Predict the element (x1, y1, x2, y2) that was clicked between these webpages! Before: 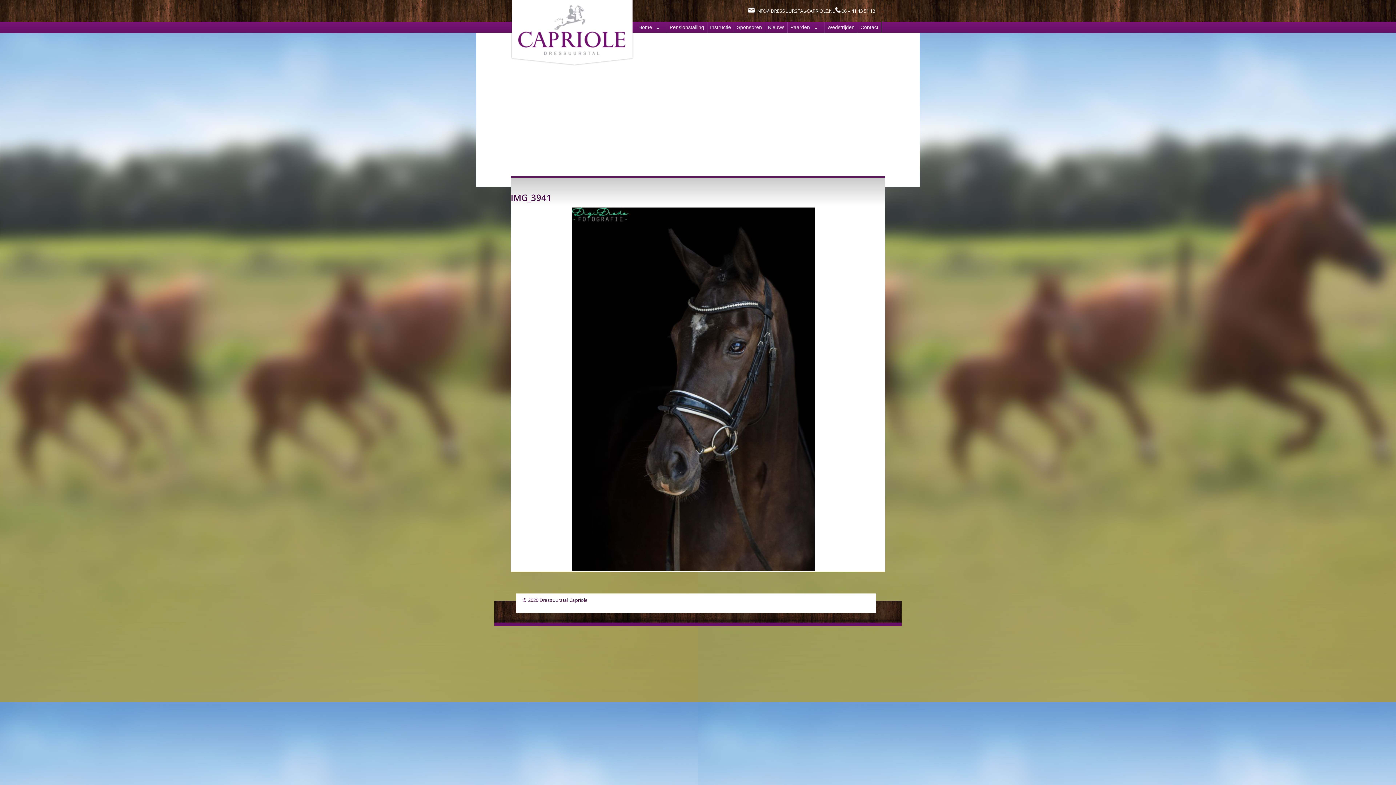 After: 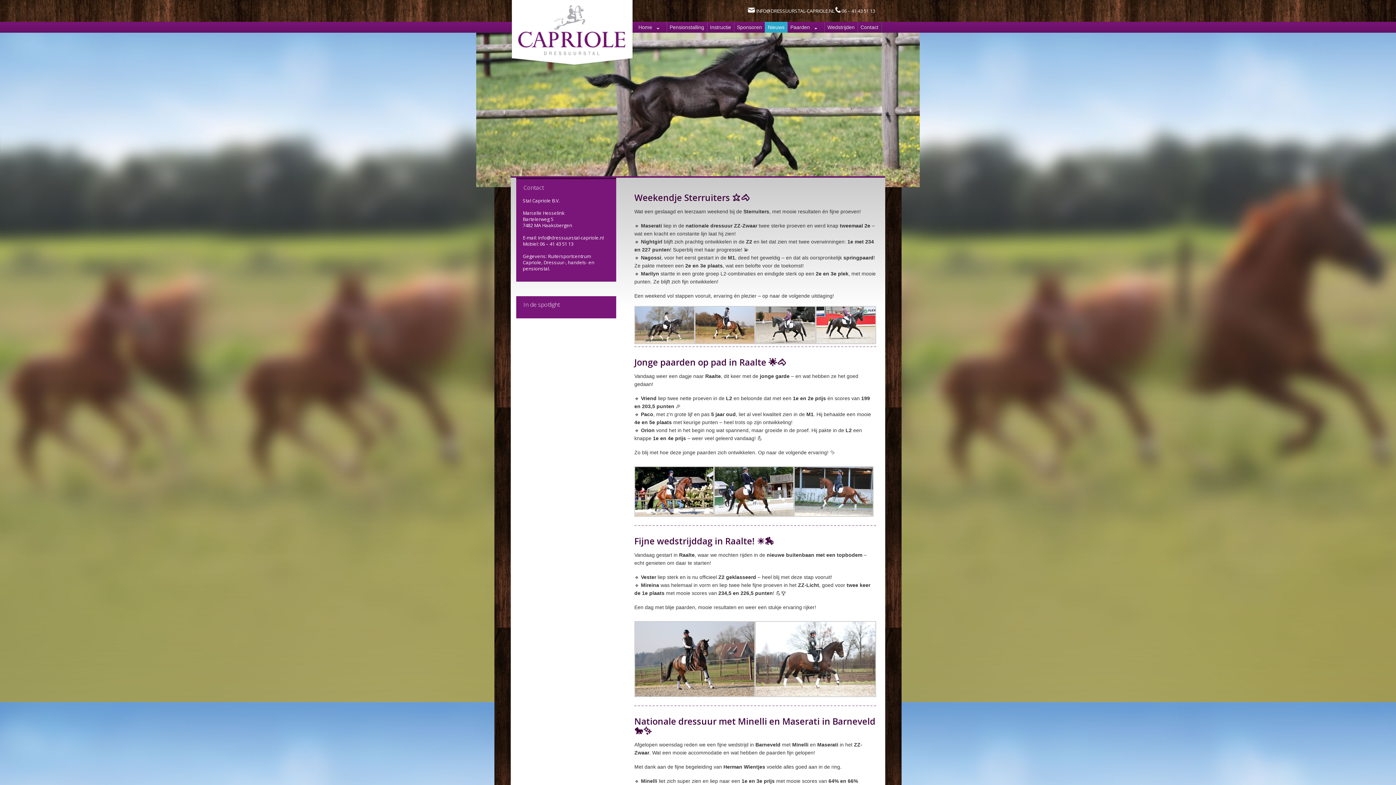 Action: label: Nieuws bbox: (765, 21, 787, 32)